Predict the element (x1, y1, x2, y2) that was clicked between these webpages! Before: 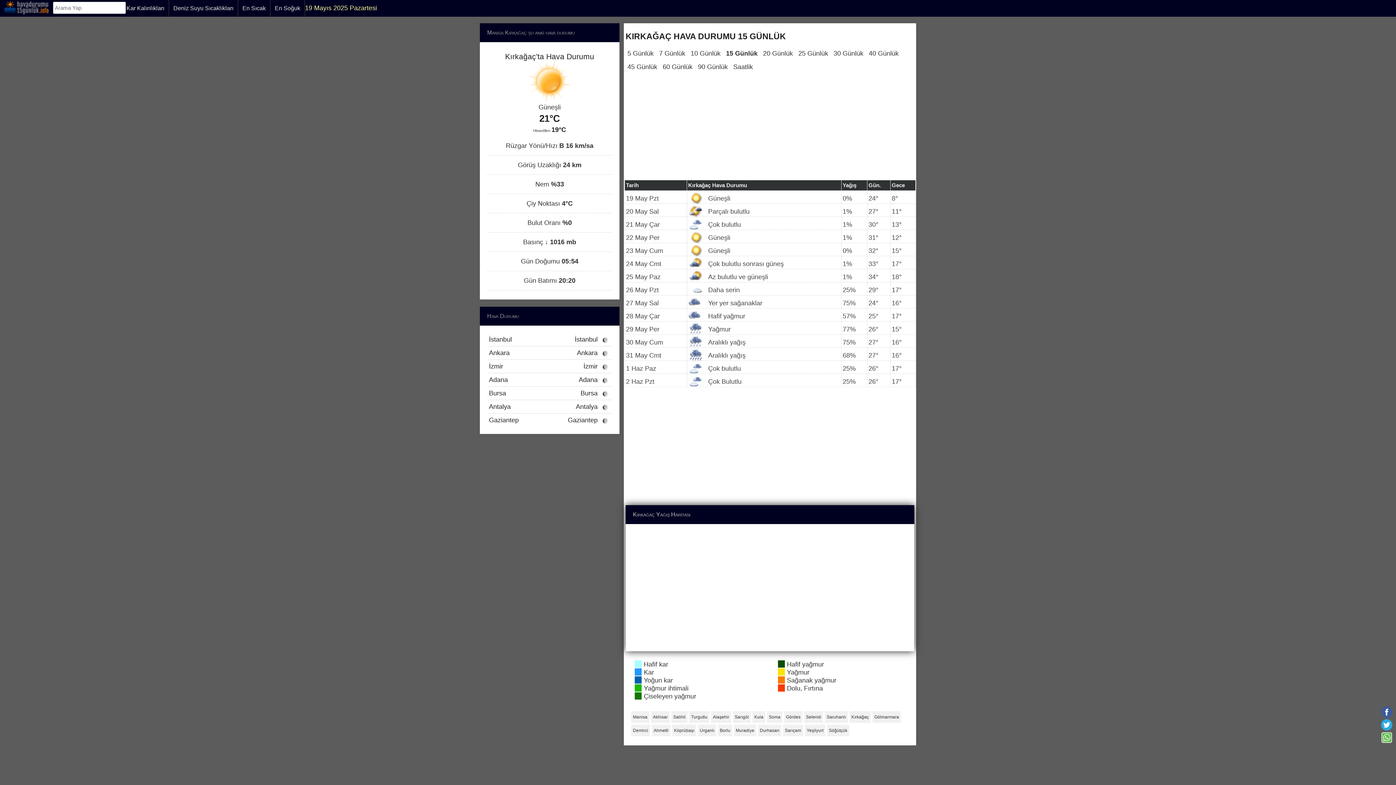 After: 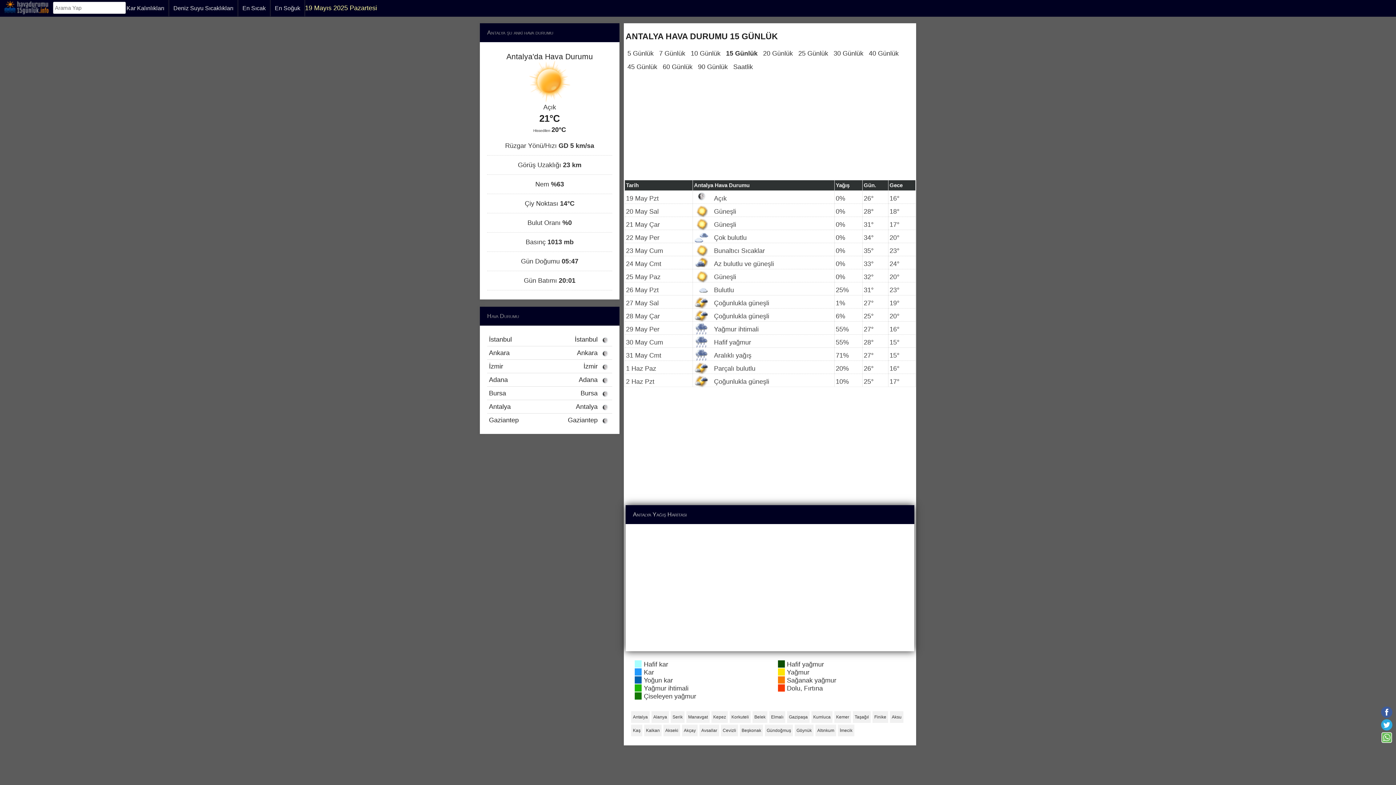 Action: bbox: (487, 400, 612, 413) label: Antalya
Antalya 